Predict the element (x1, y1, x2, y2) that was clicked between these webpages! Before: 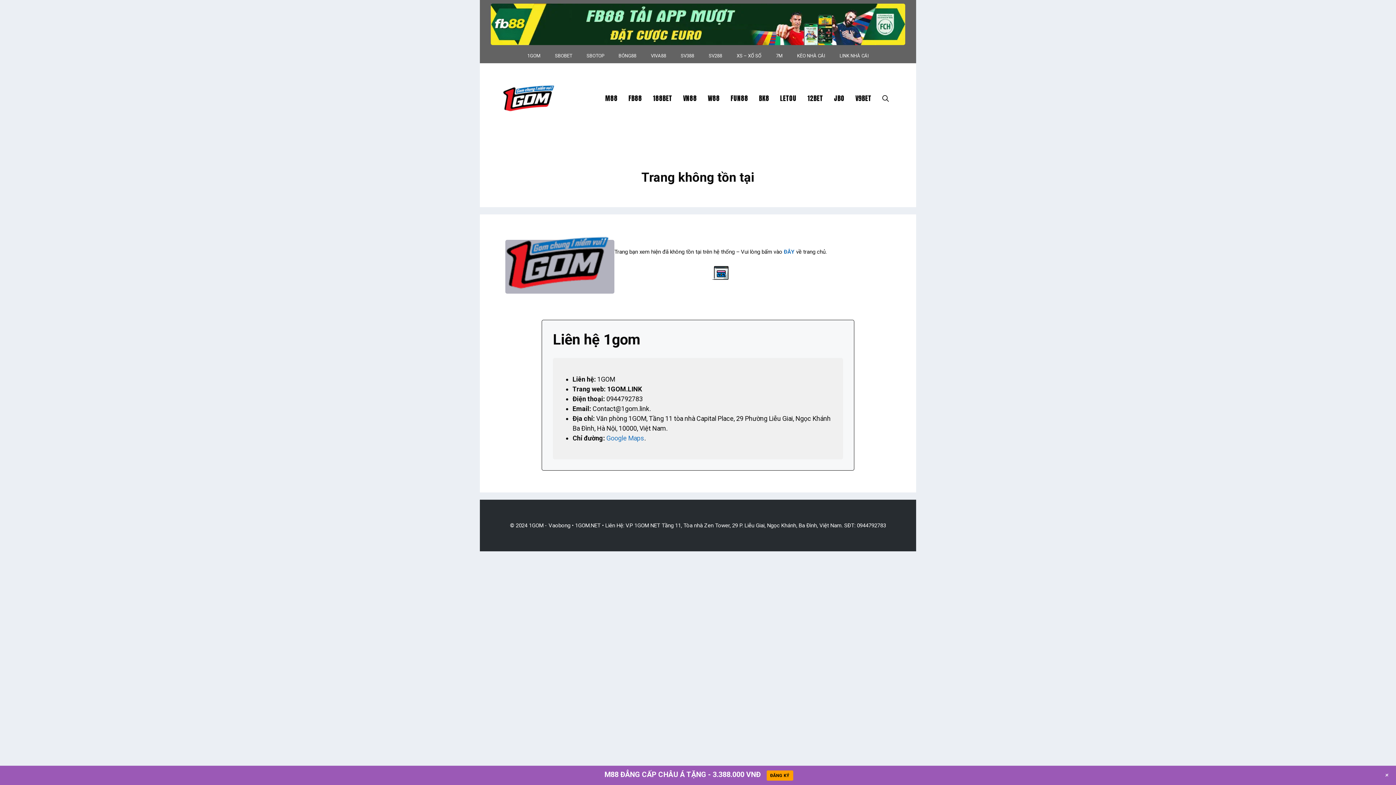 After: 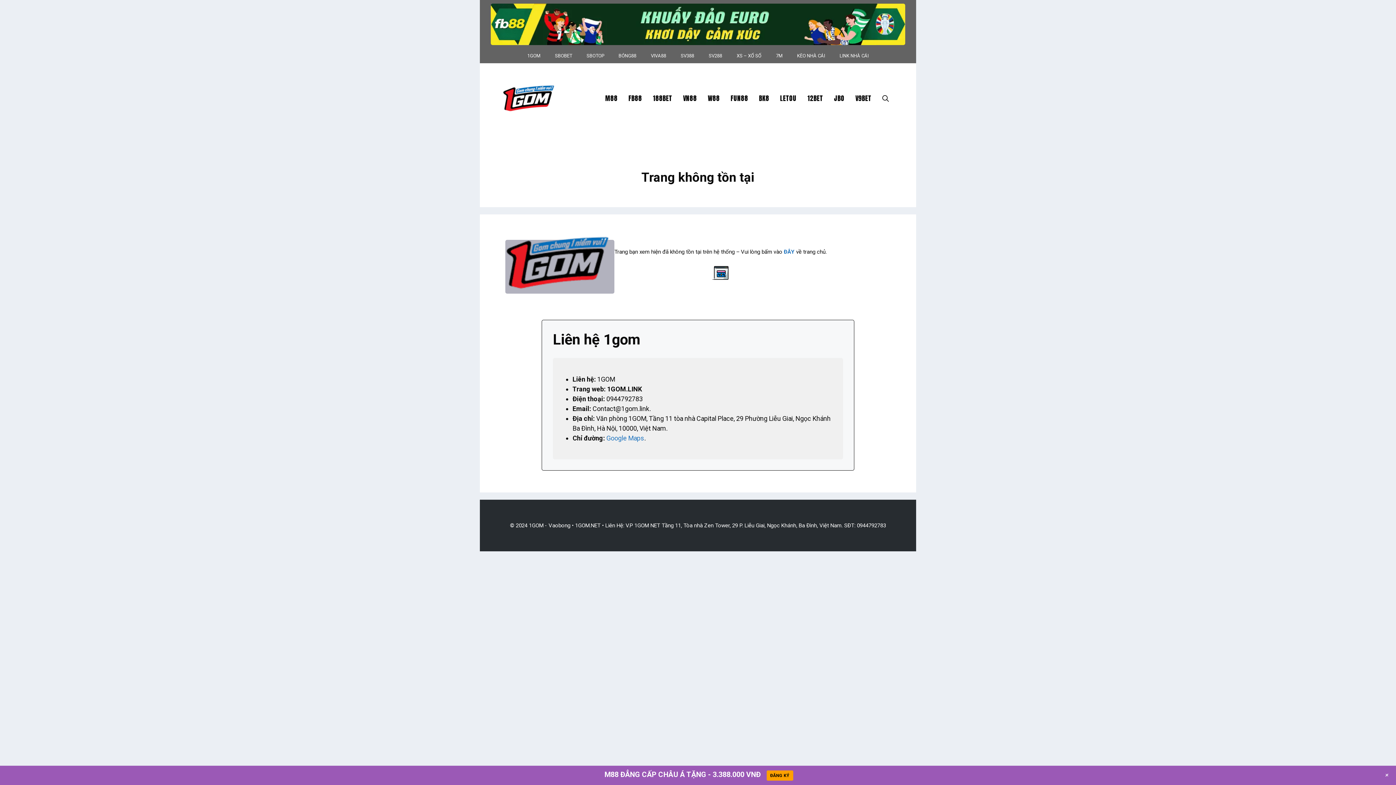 Action: label: ĐĂNG KÝ bbox: (766, 770, 793, 780)